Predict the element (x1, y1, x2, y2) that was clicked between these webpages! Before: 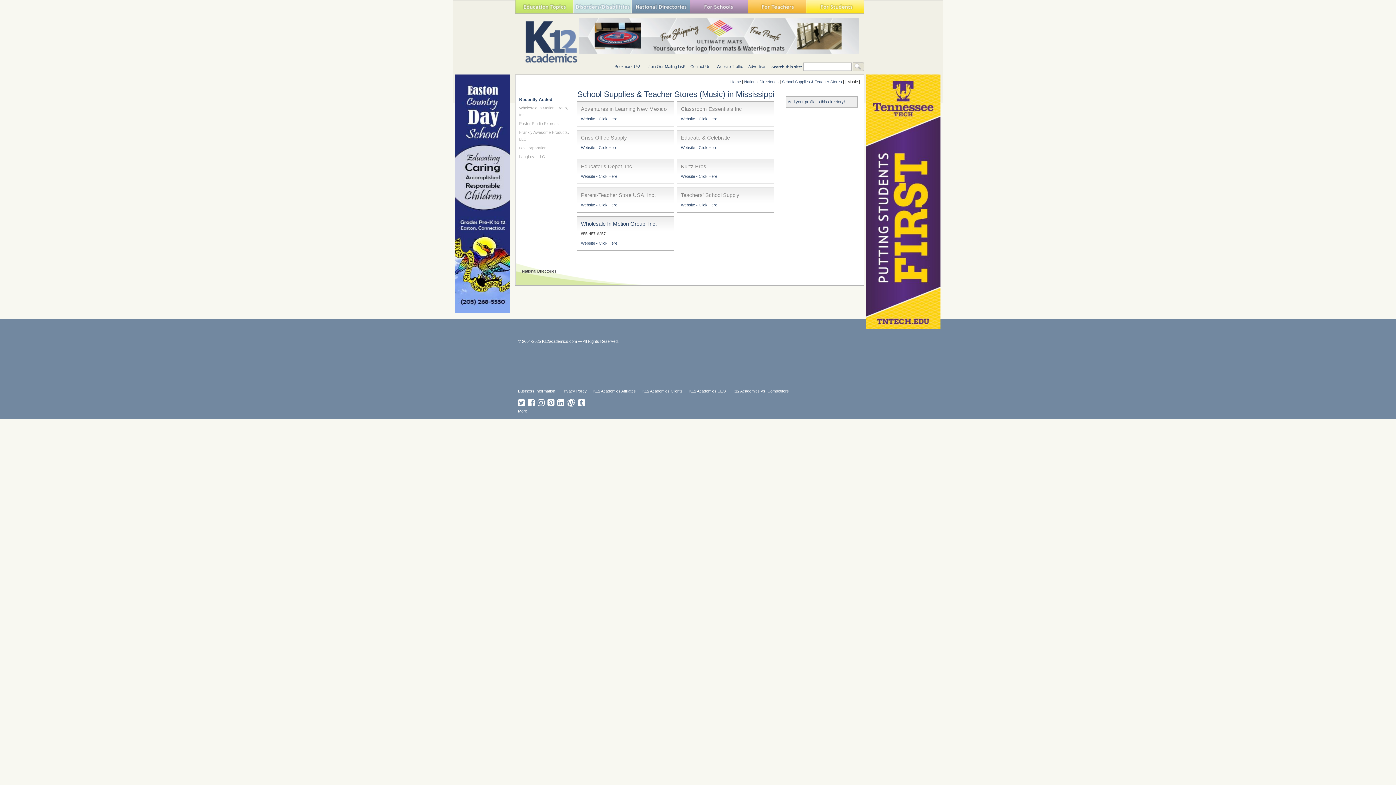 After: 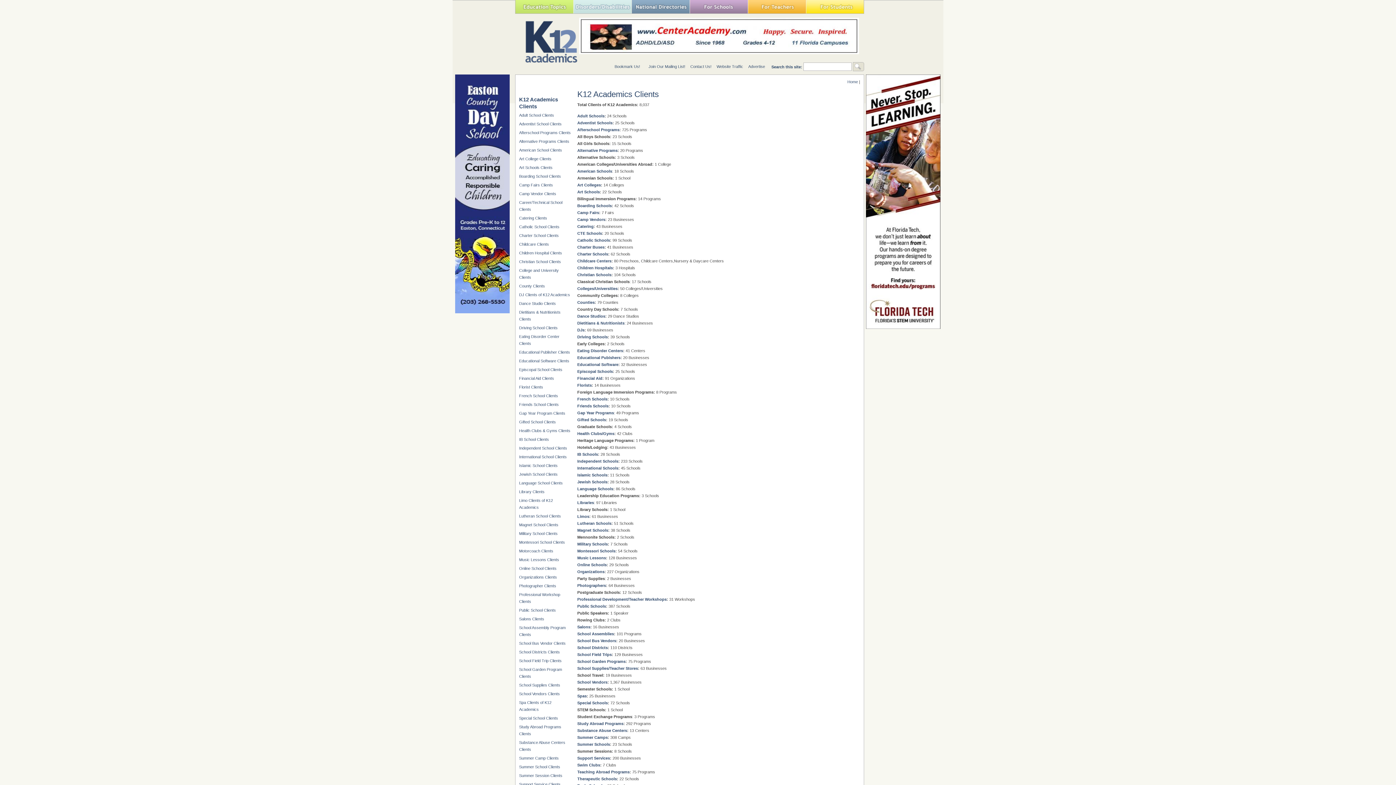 Action: bbox: (642, 389, 682, 393) label: K12 Academics Clients